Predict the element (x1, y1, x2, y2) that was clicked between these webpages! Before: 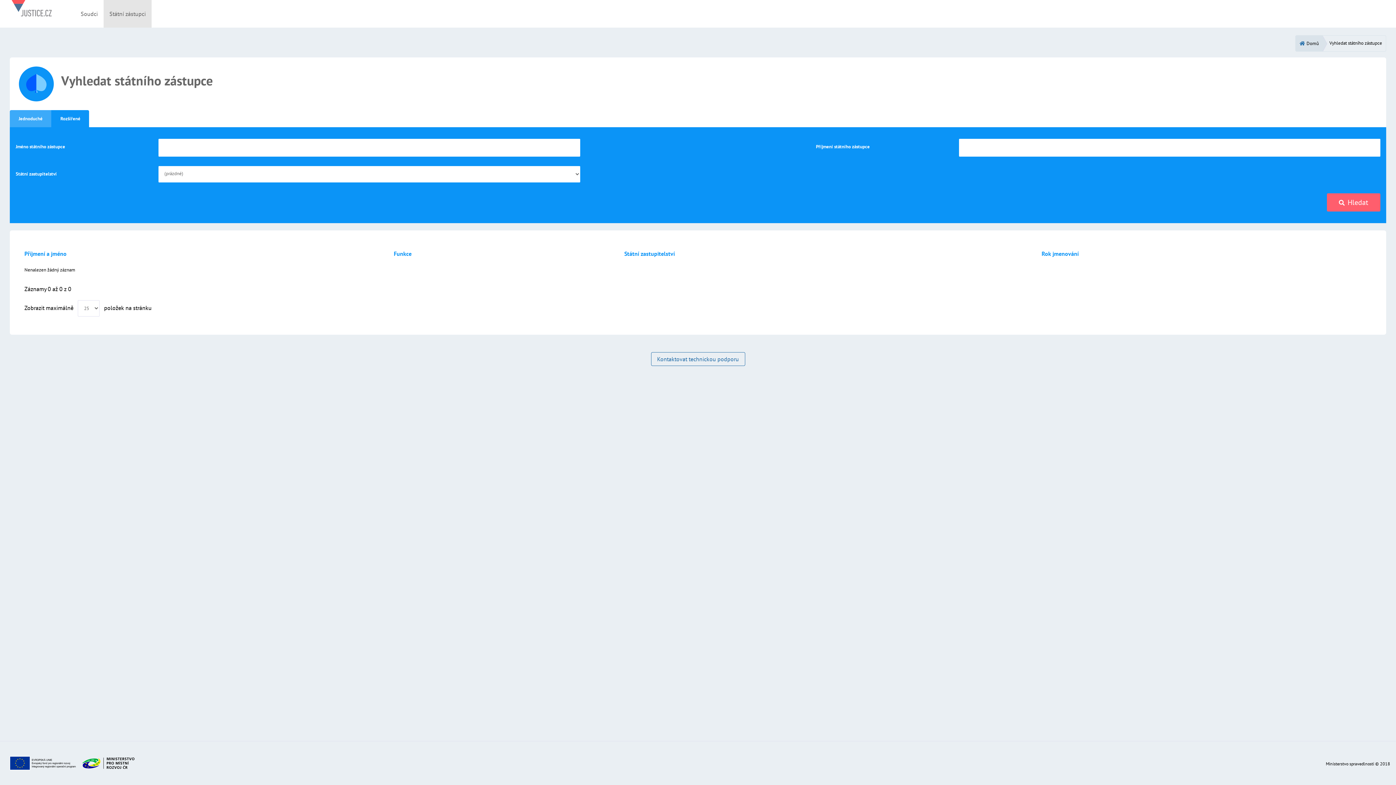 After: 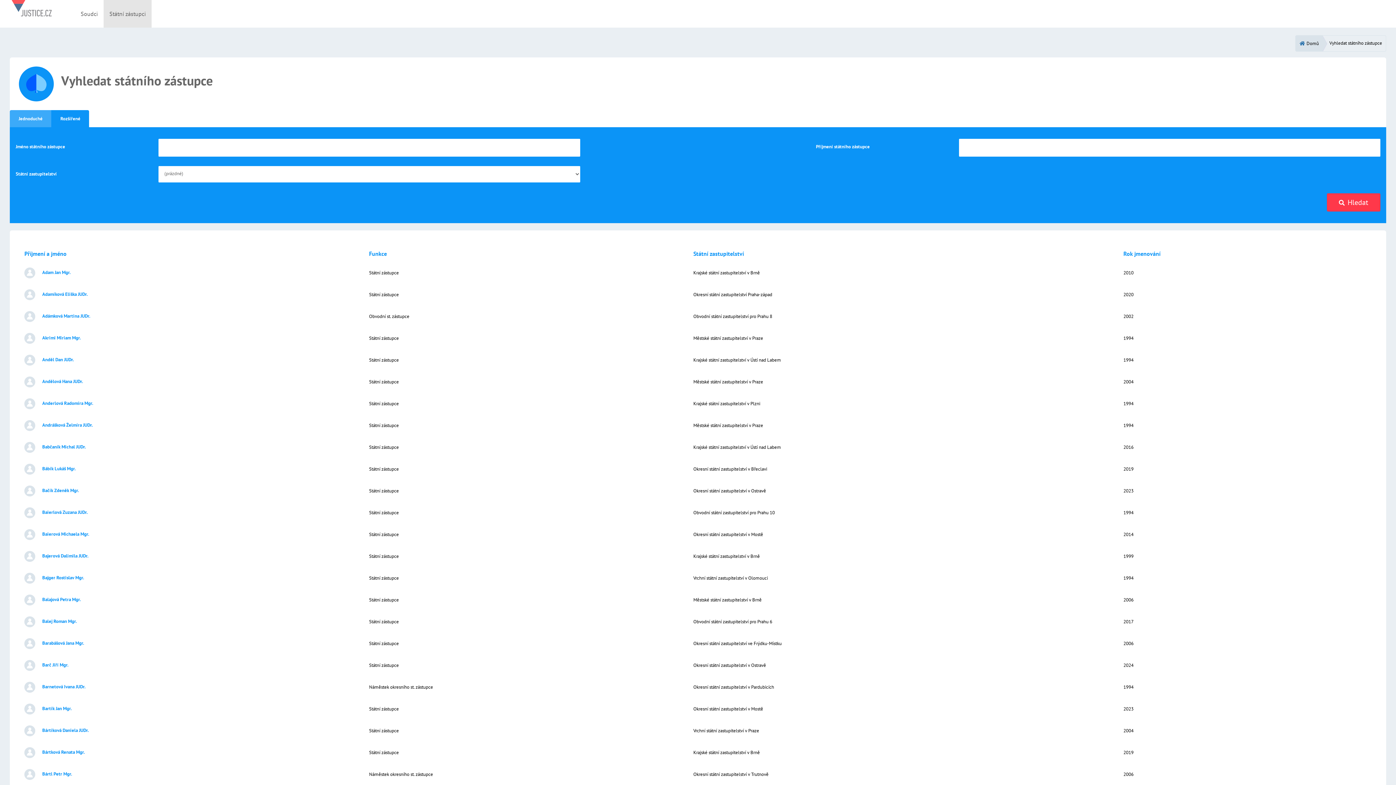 Action: bbox: (1327, 193, 1380, 211) label: Hledat